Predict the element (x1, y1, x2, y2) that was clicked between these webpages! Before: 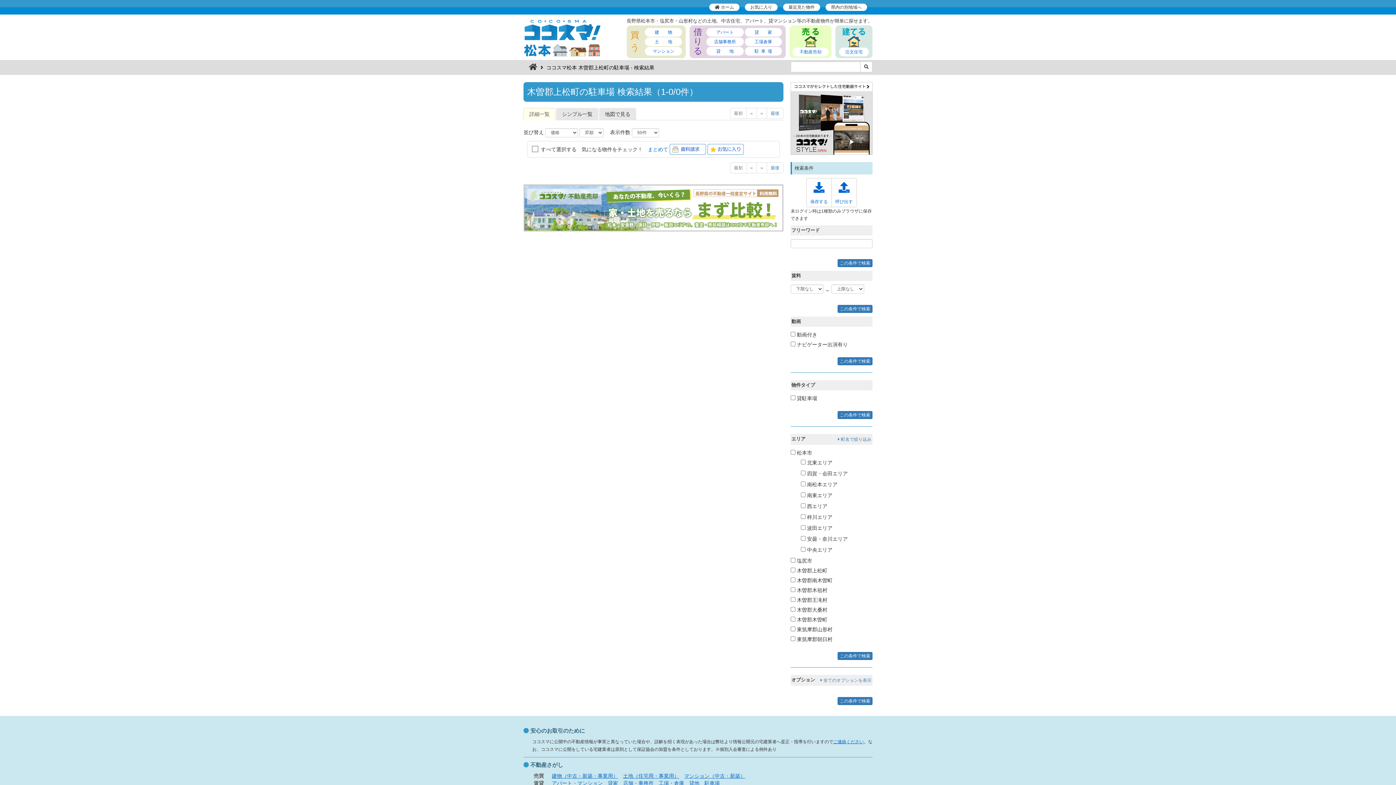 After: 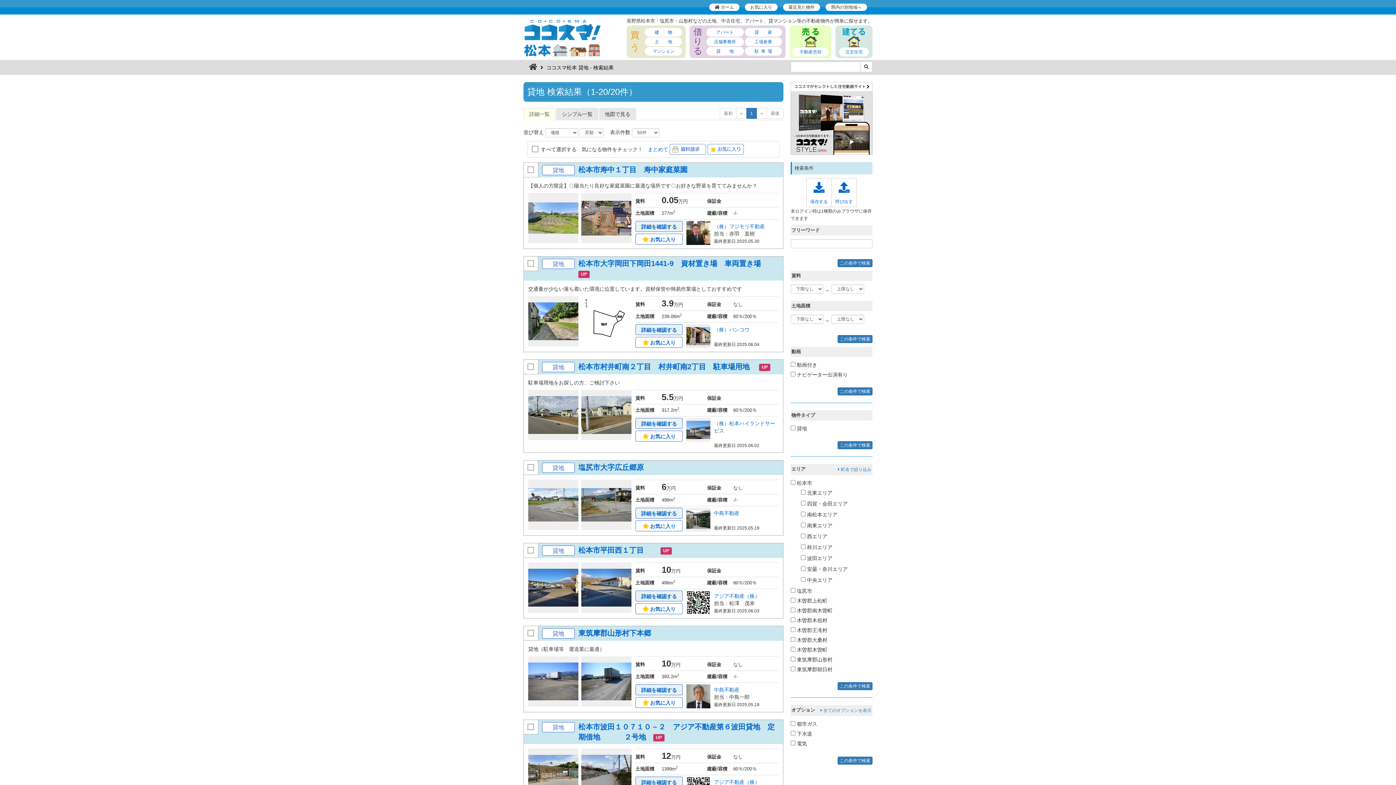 Action: bbox: (689, 780, 699, 786) label: 貸地